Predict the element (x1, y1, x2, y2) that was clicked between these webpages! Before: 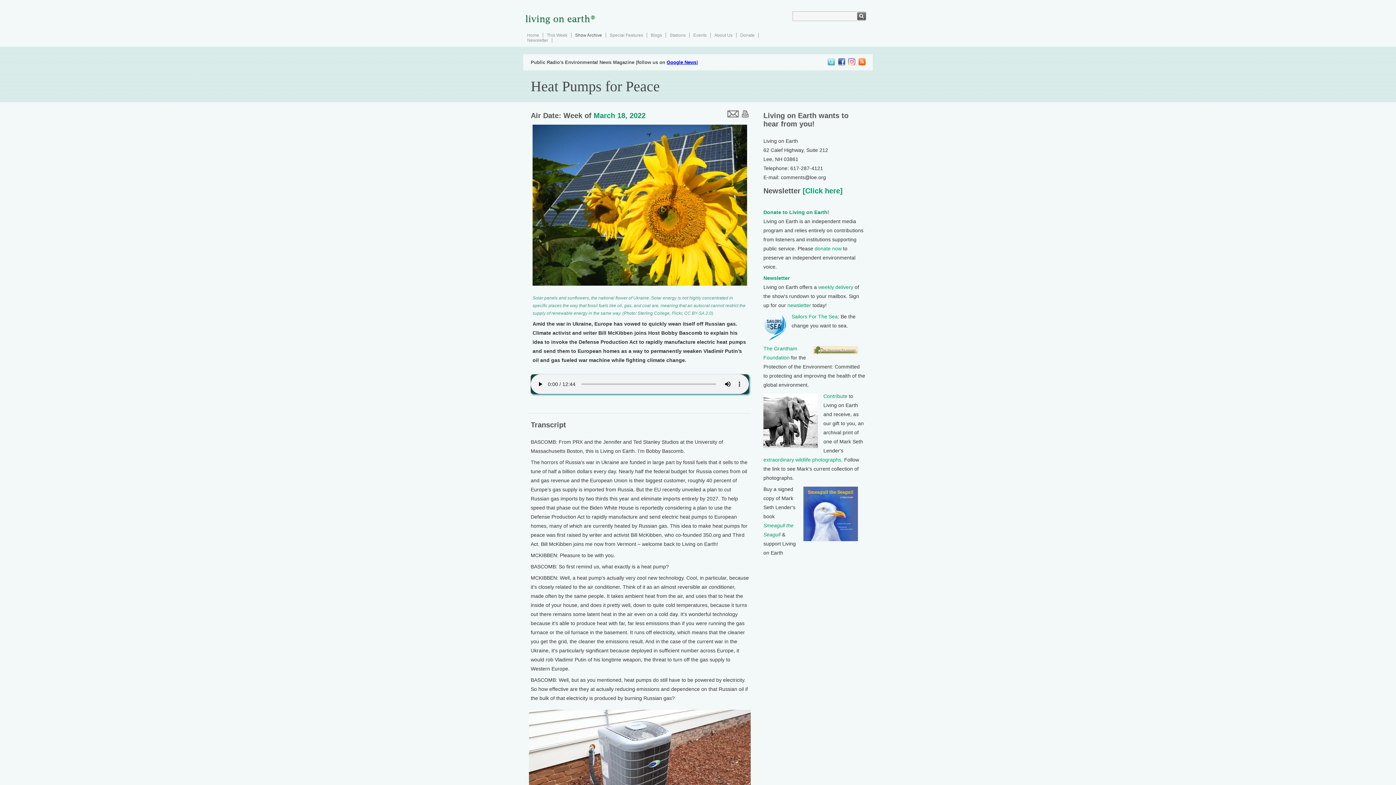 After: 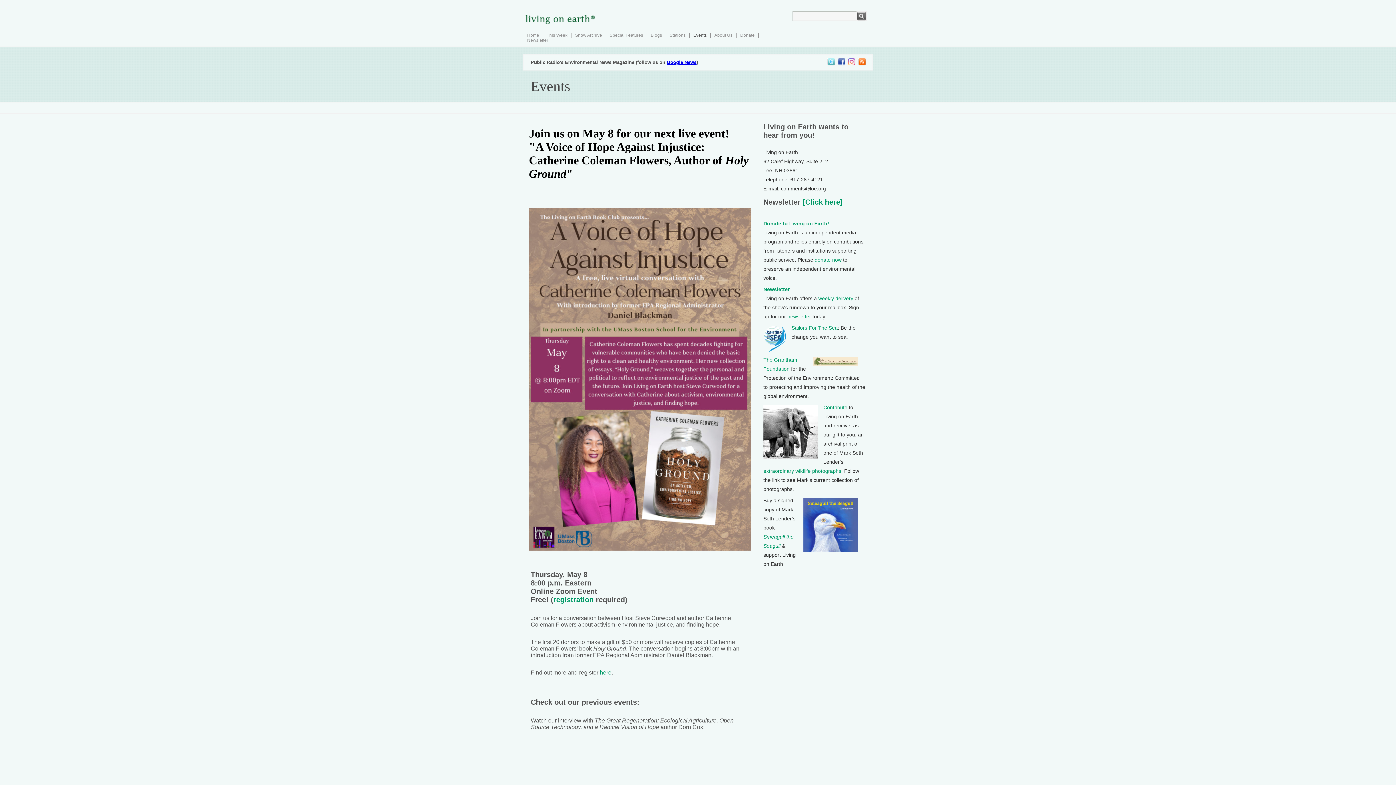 Action: bbox: (693, 32, 706, 37) label: Events